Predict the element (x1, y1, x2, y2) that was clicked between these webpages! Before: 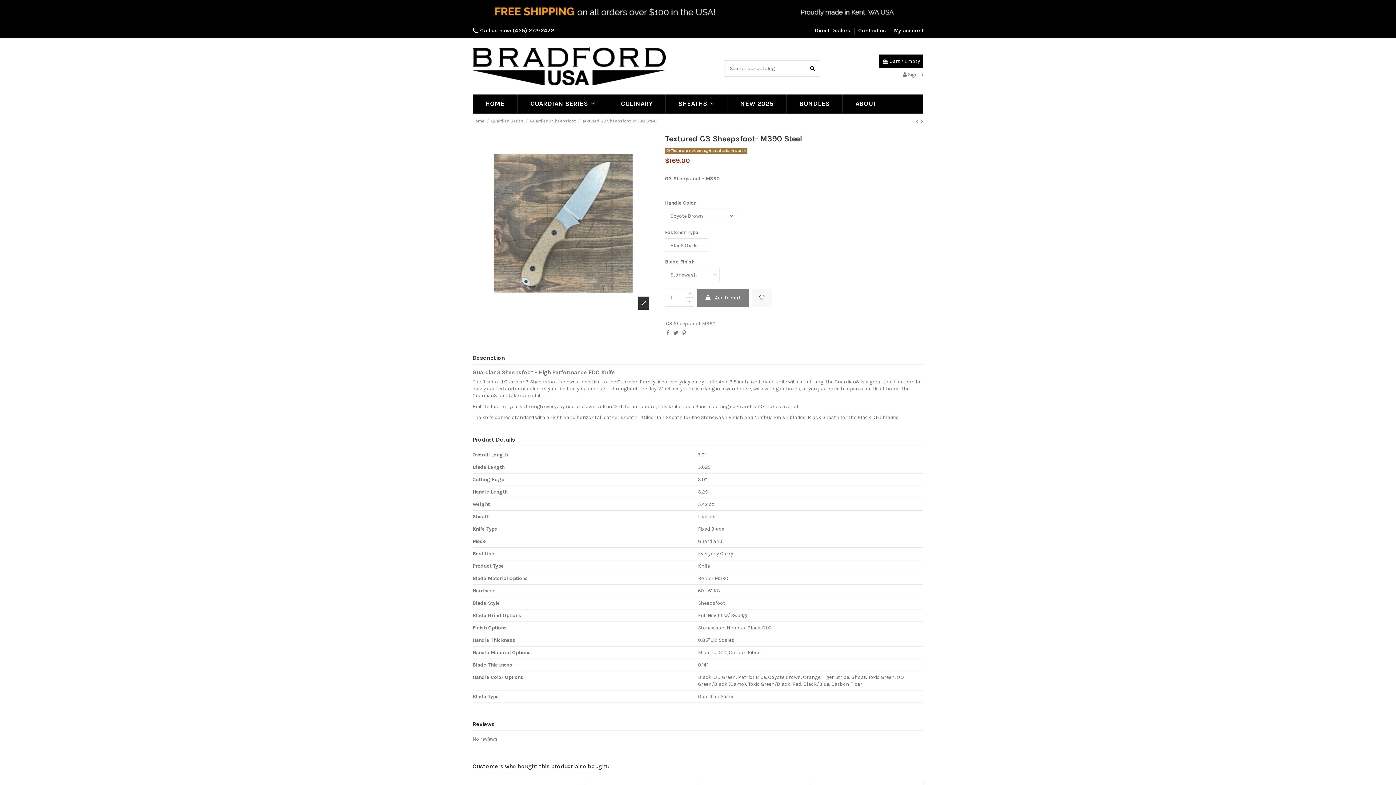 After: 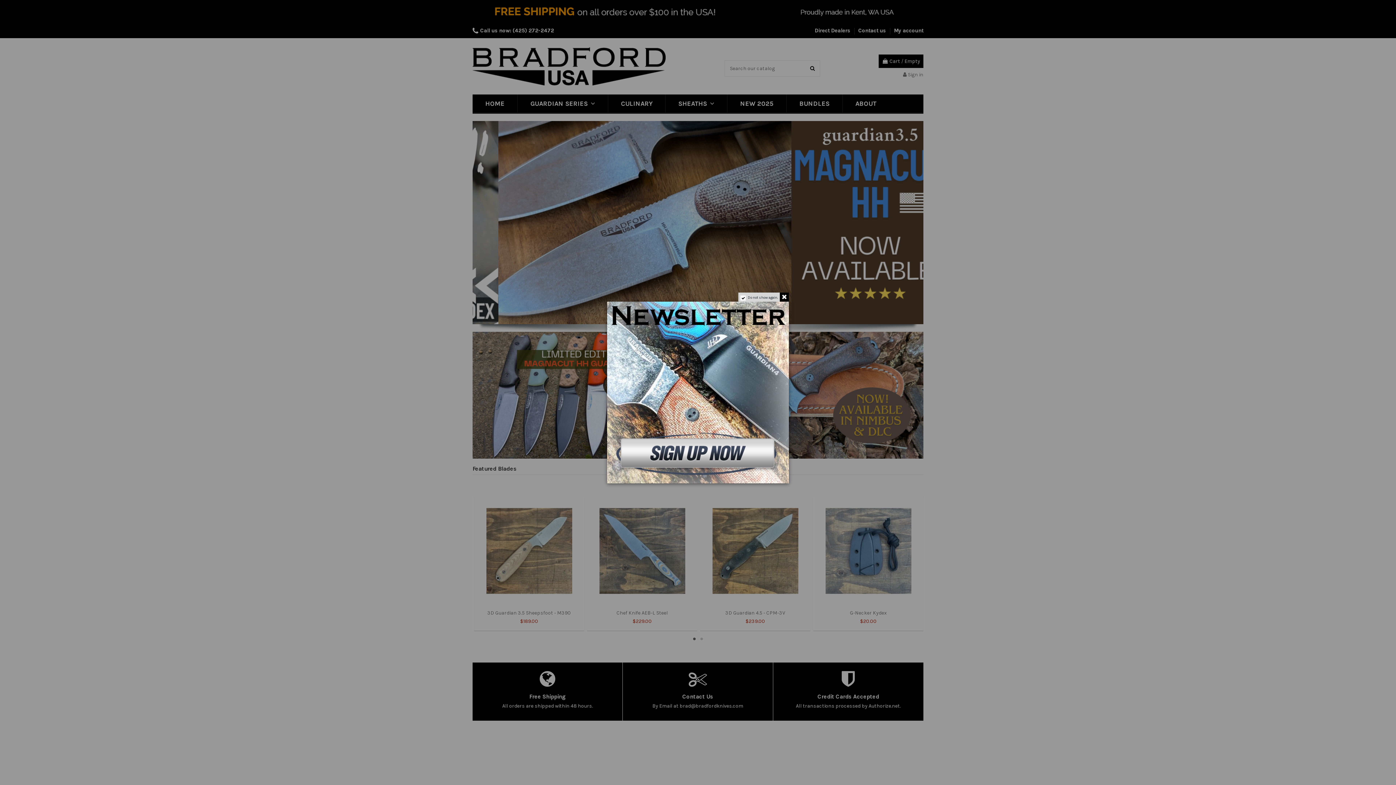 Action: bbox: (472, 62, 665, 69)